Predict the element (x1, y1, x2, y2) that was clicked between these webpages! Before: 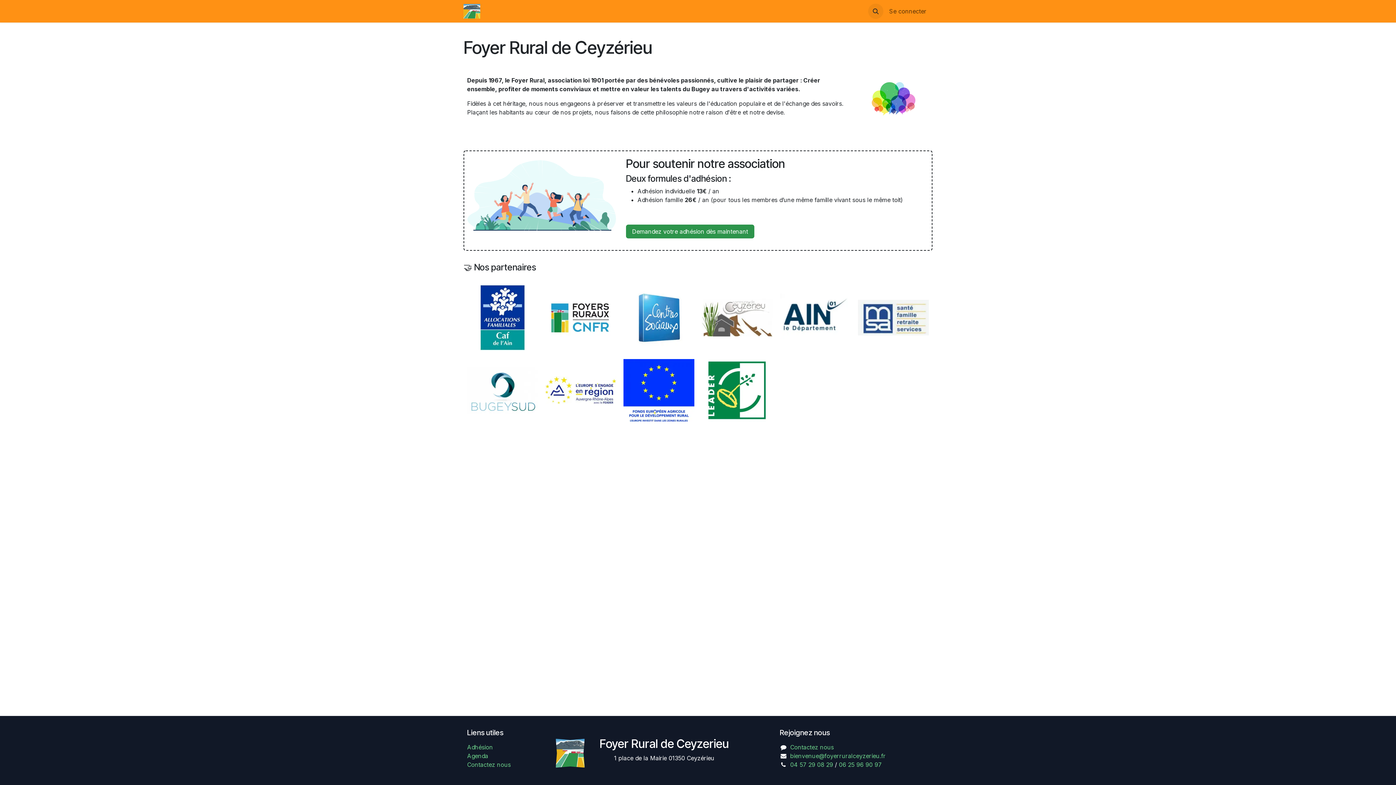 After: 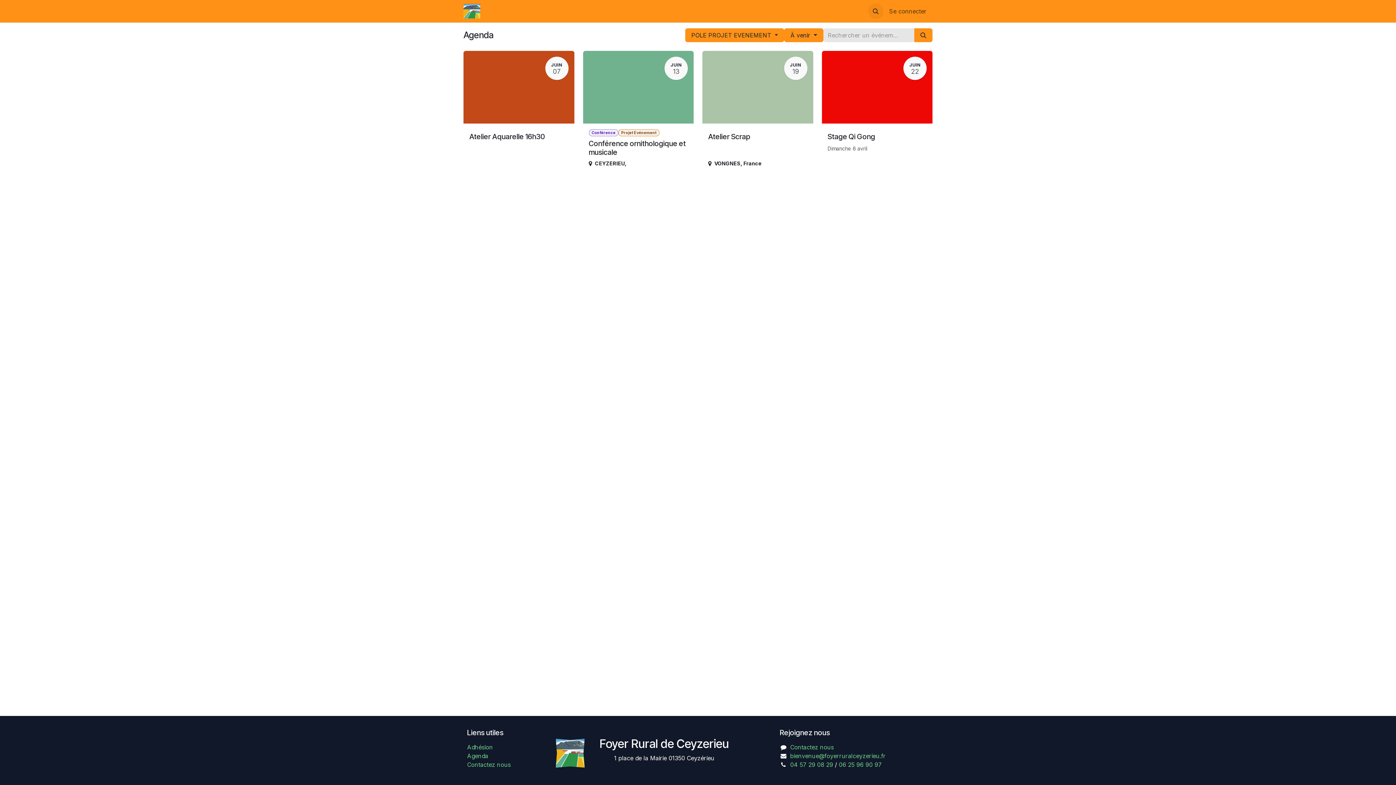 Action: label: Agenda bbox: (521, 4, 553, 18)